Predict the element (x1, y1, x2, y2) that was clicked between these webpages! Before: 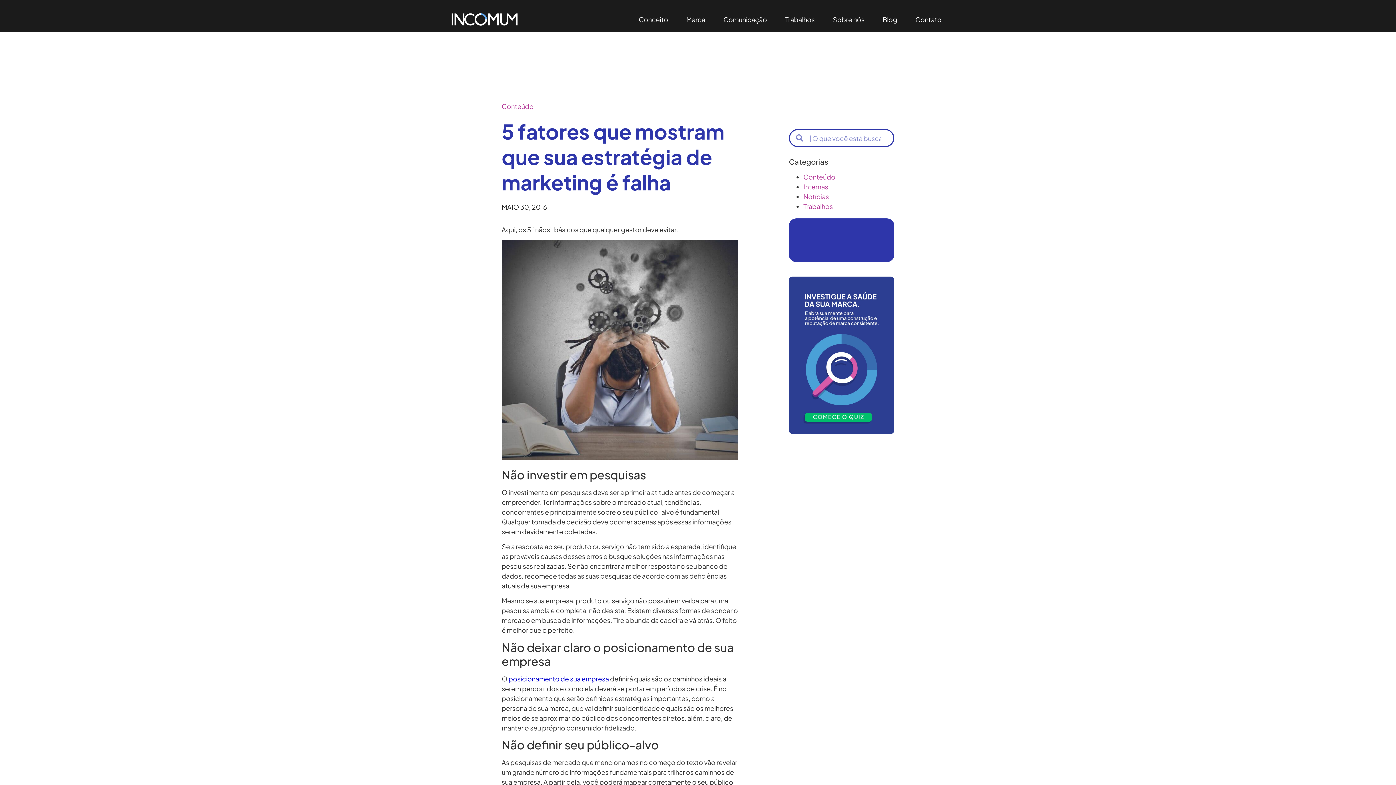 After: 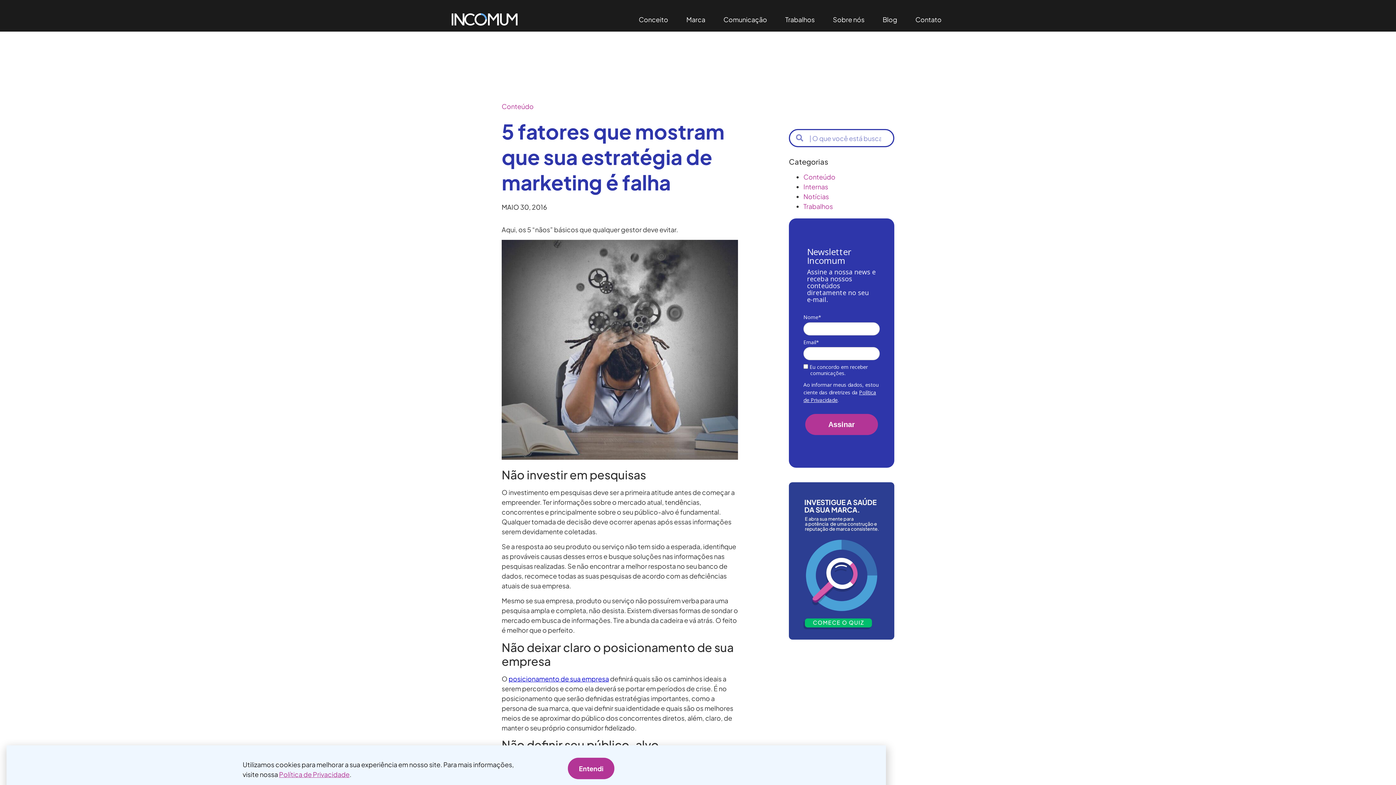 Action: bbox: (789, 276, 894, 434)